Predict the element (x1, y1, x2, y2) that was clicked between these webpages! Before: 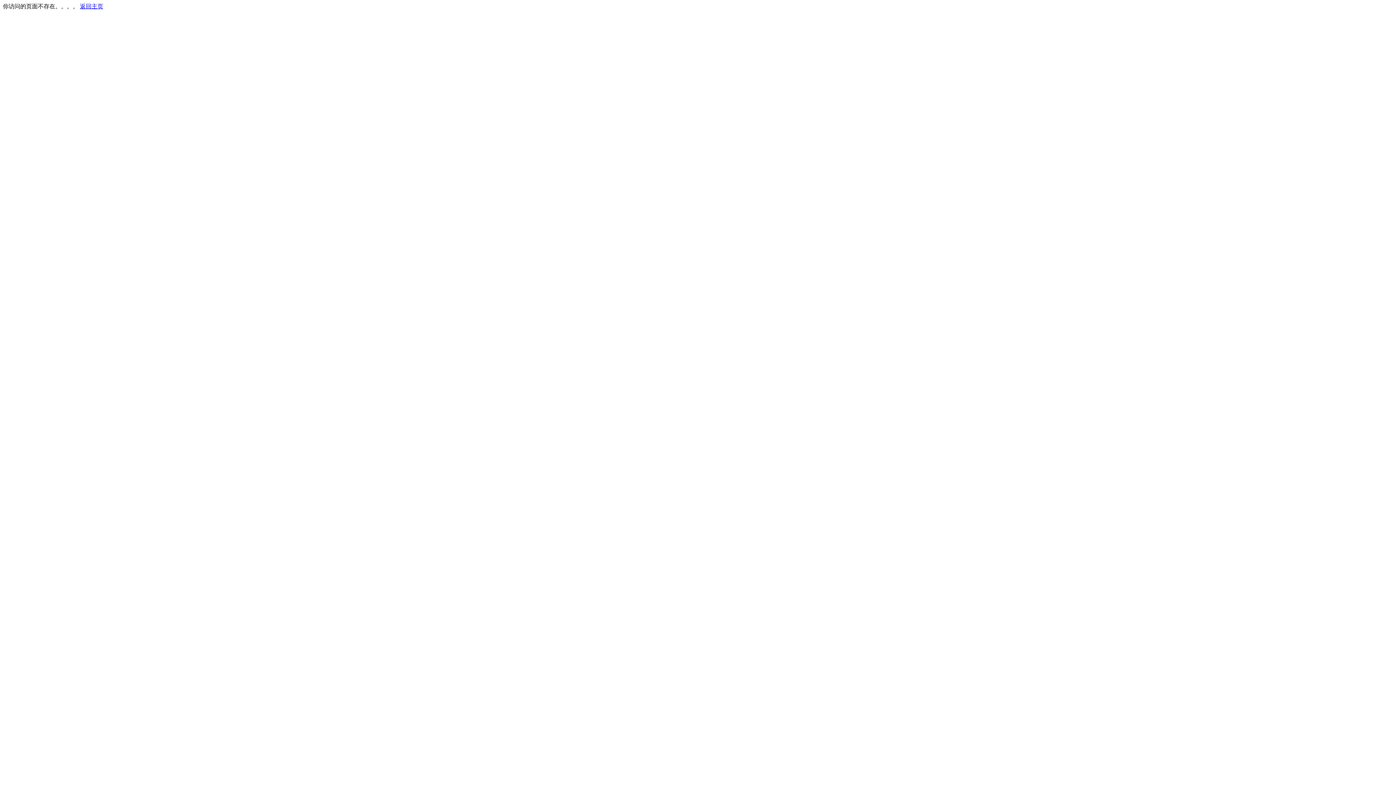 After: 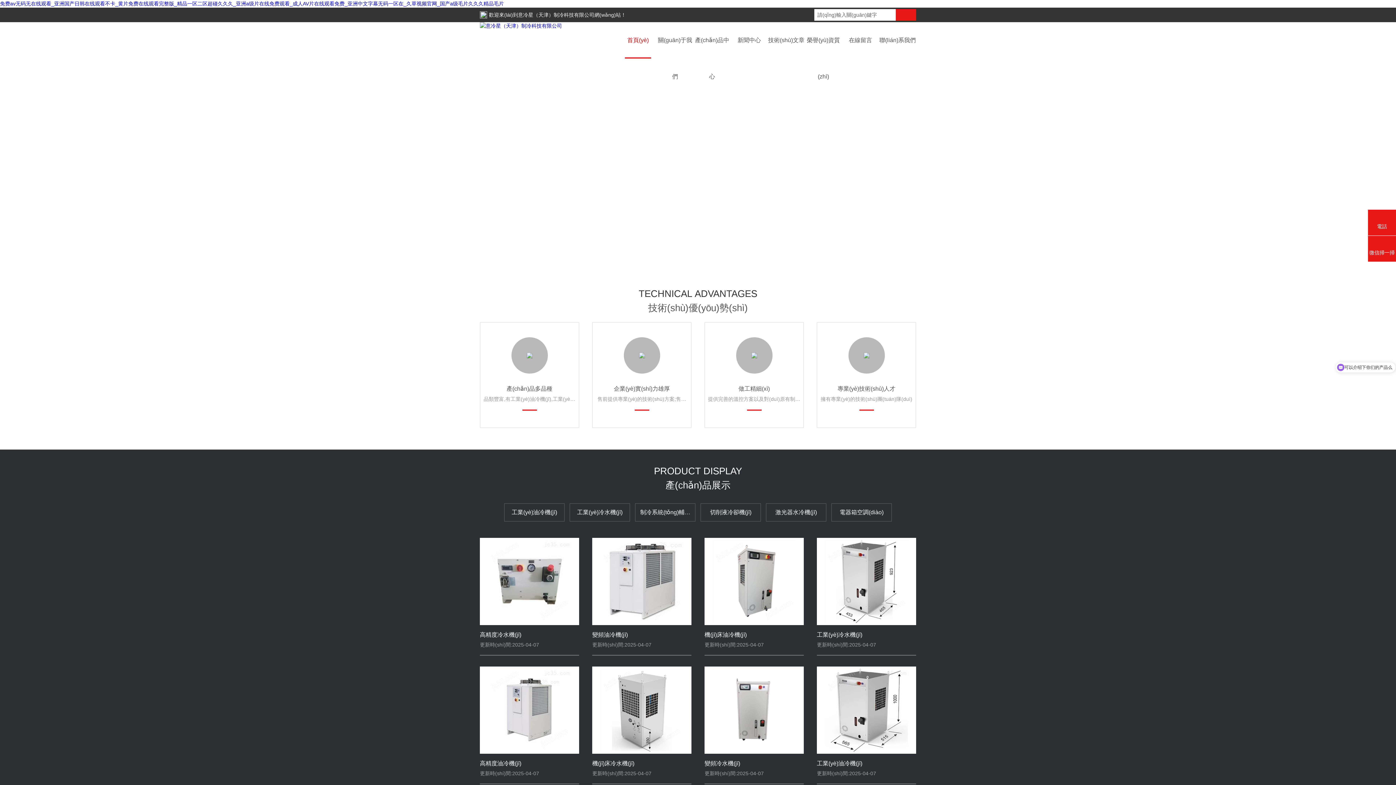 Action: label: 返回主页 bbox: (80, 3, 103, 9)